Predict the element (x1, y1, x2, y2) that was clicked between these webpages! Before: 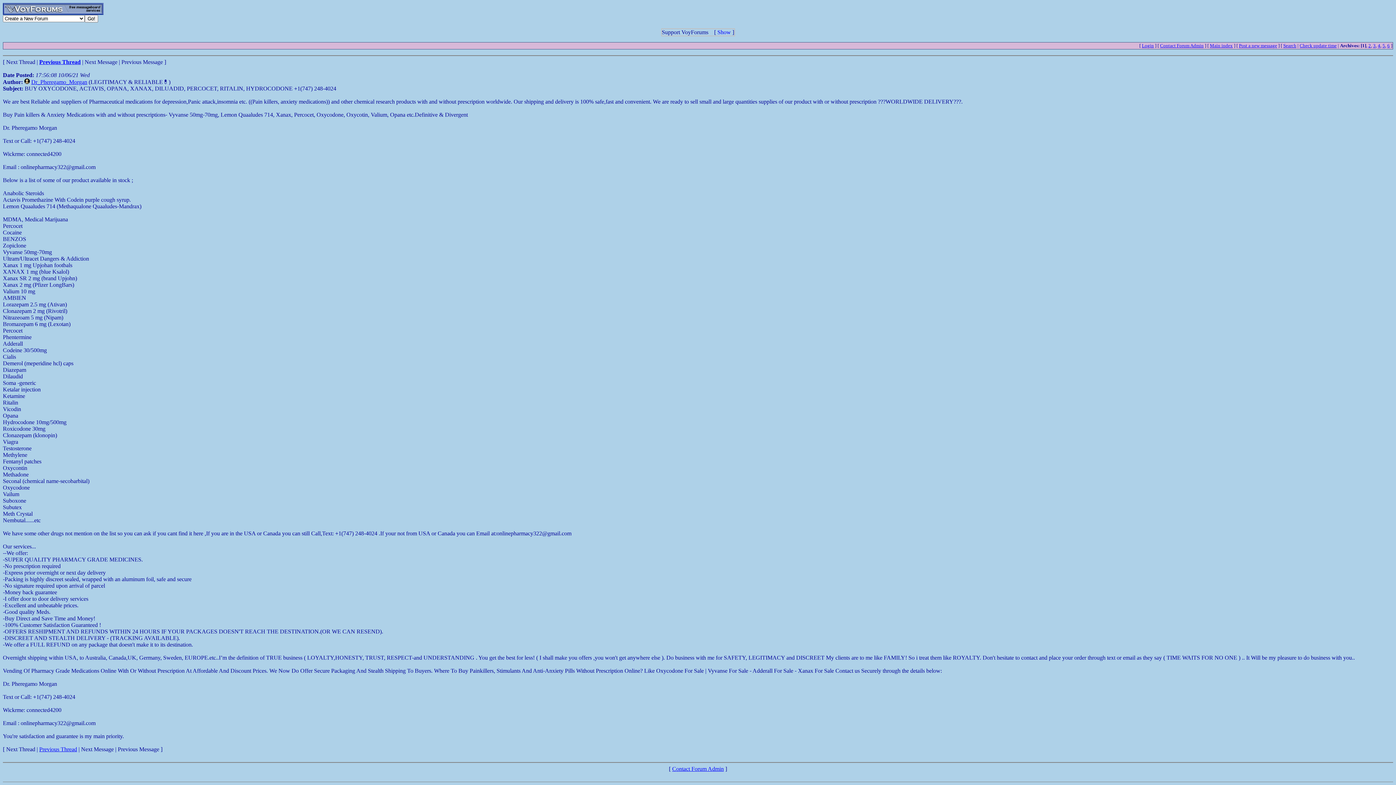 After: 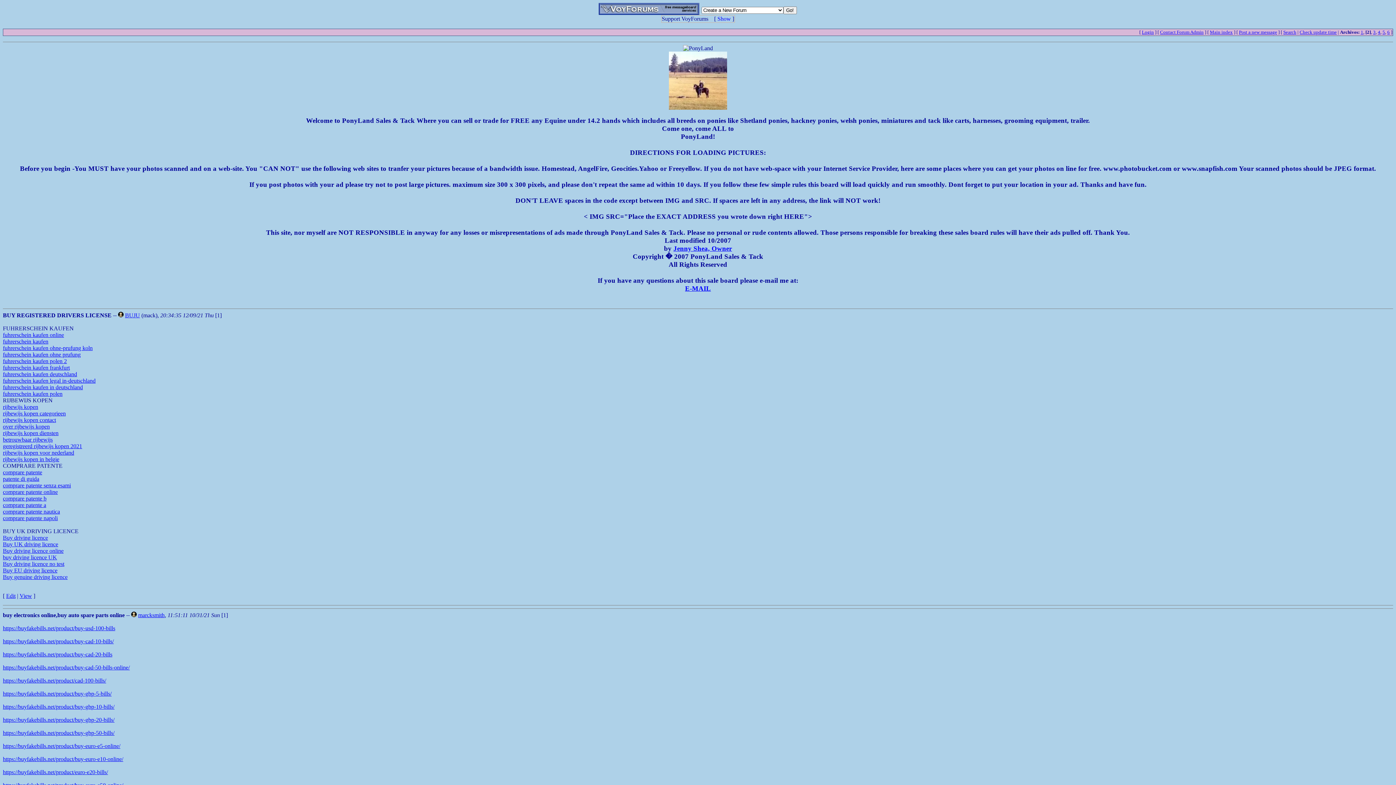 Action: label: 2 bbox: (1368, 42, 1371, 48)